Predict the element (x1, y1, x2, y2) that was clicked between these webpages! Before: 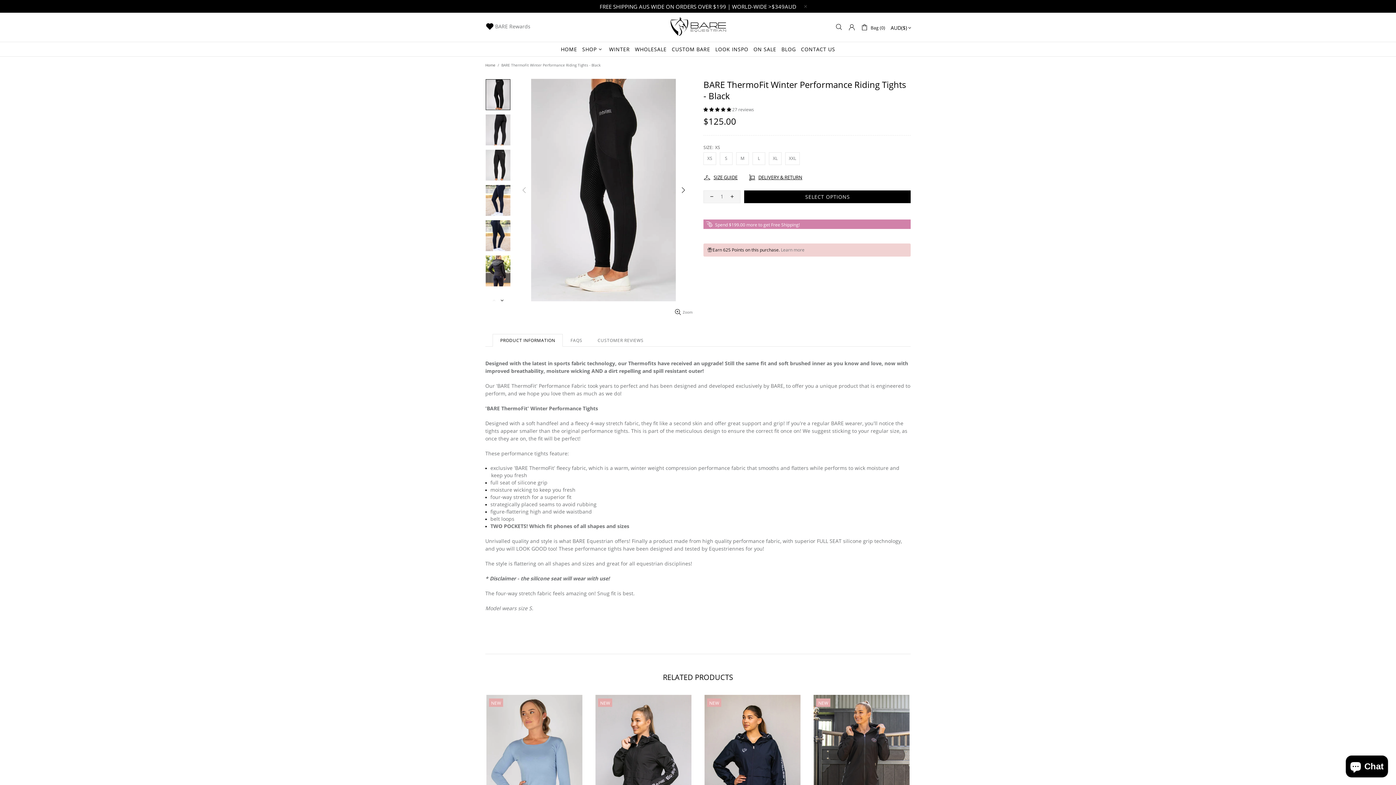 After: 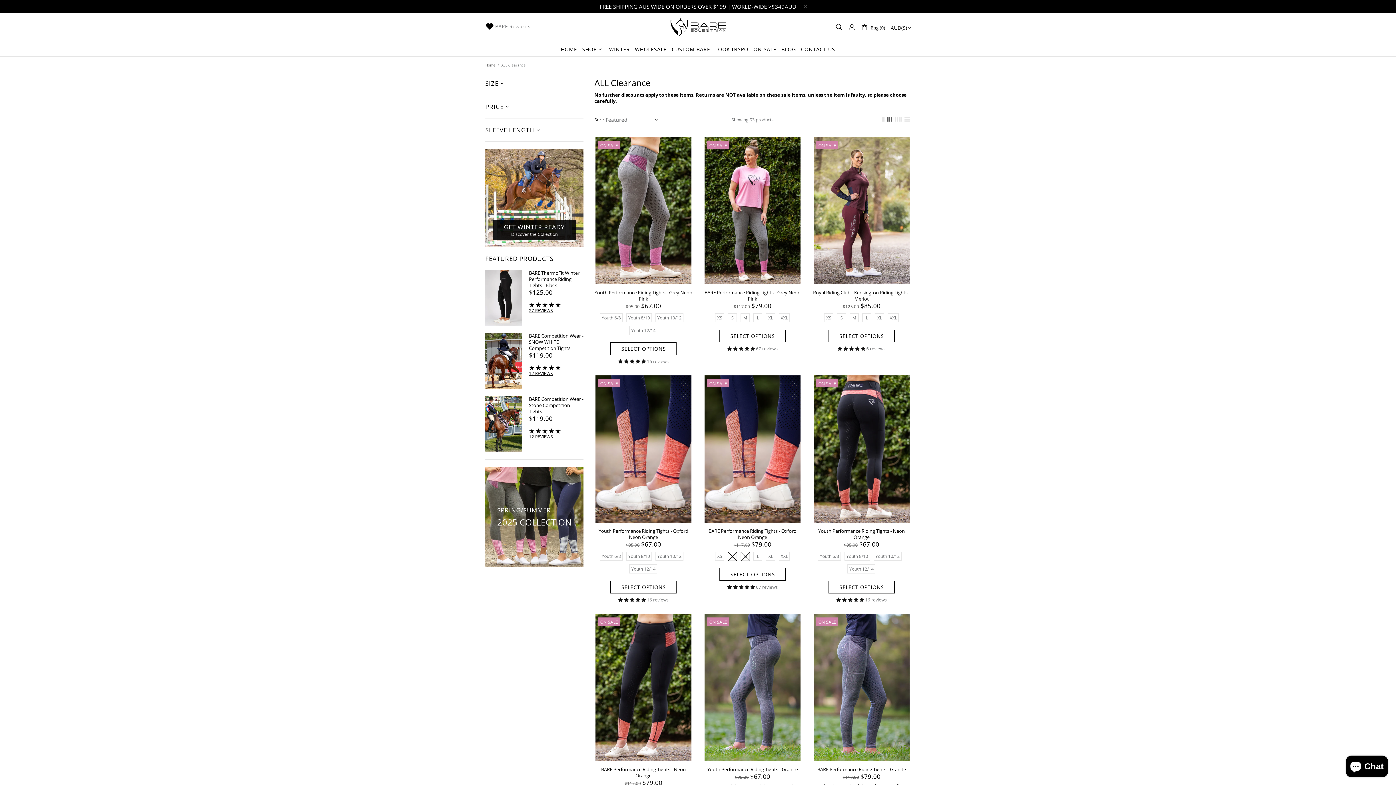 Action: bbox: (751, 42, 779, 56) label: ON SALE